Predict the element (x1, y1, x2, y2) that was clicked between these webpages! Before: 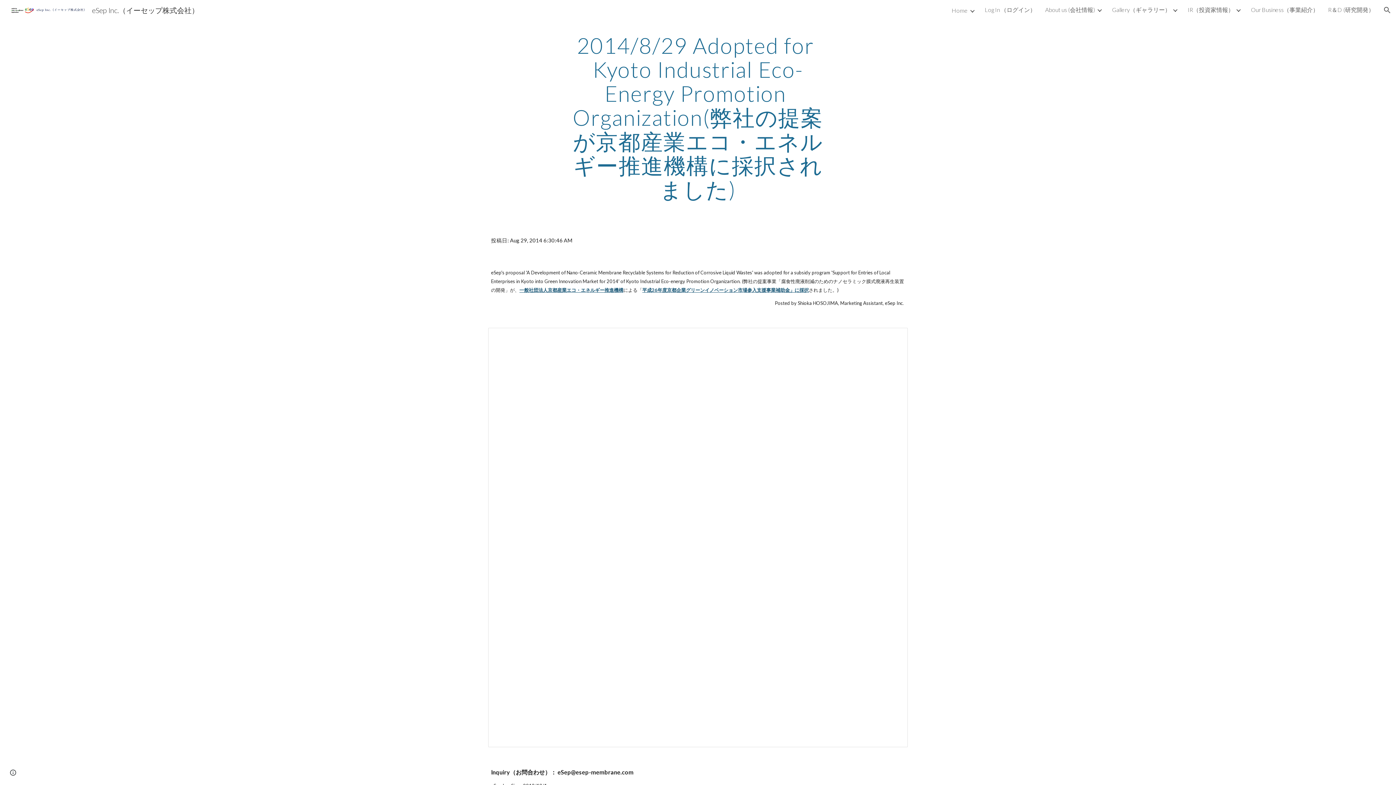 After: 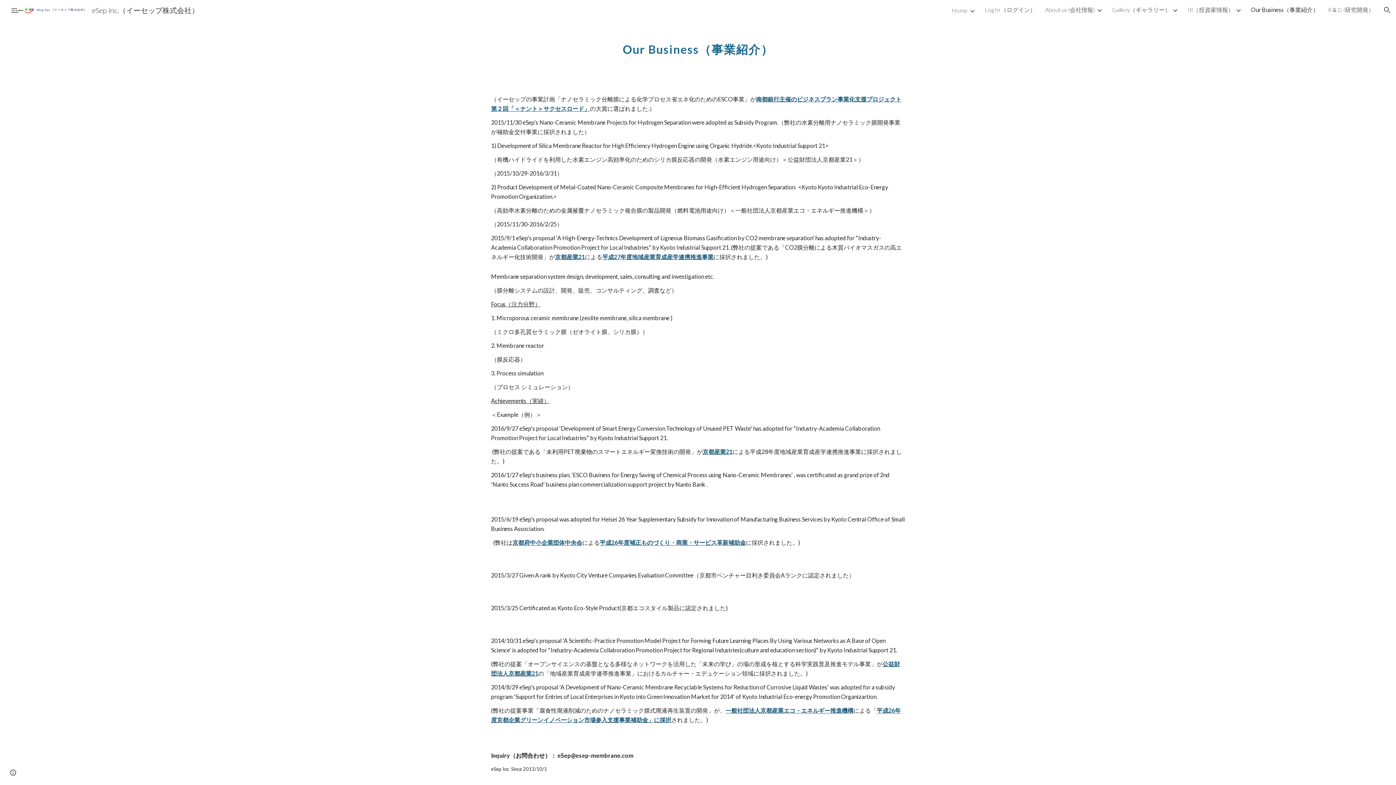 Action: label: Our Business（事業紹介） bbox: (1251, 6, 1318, 14)